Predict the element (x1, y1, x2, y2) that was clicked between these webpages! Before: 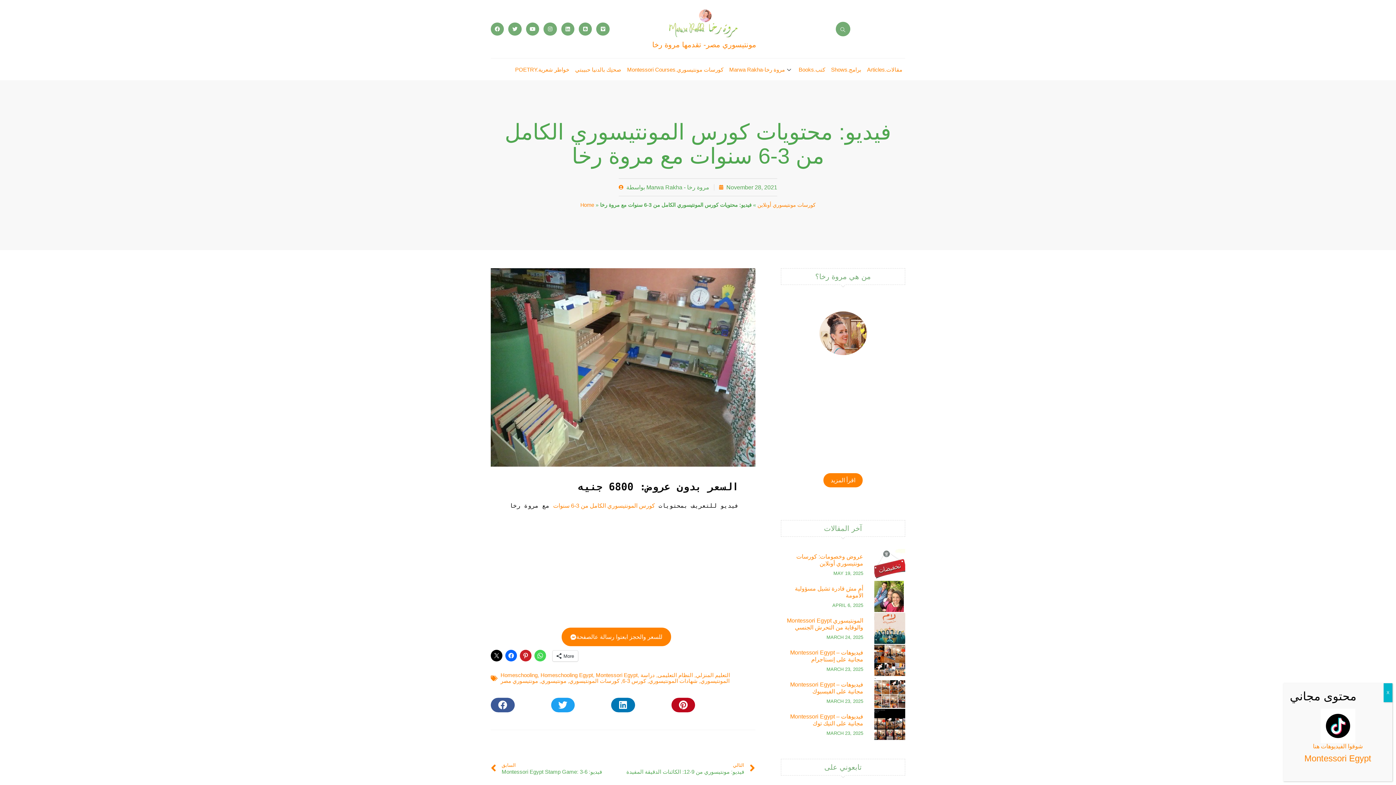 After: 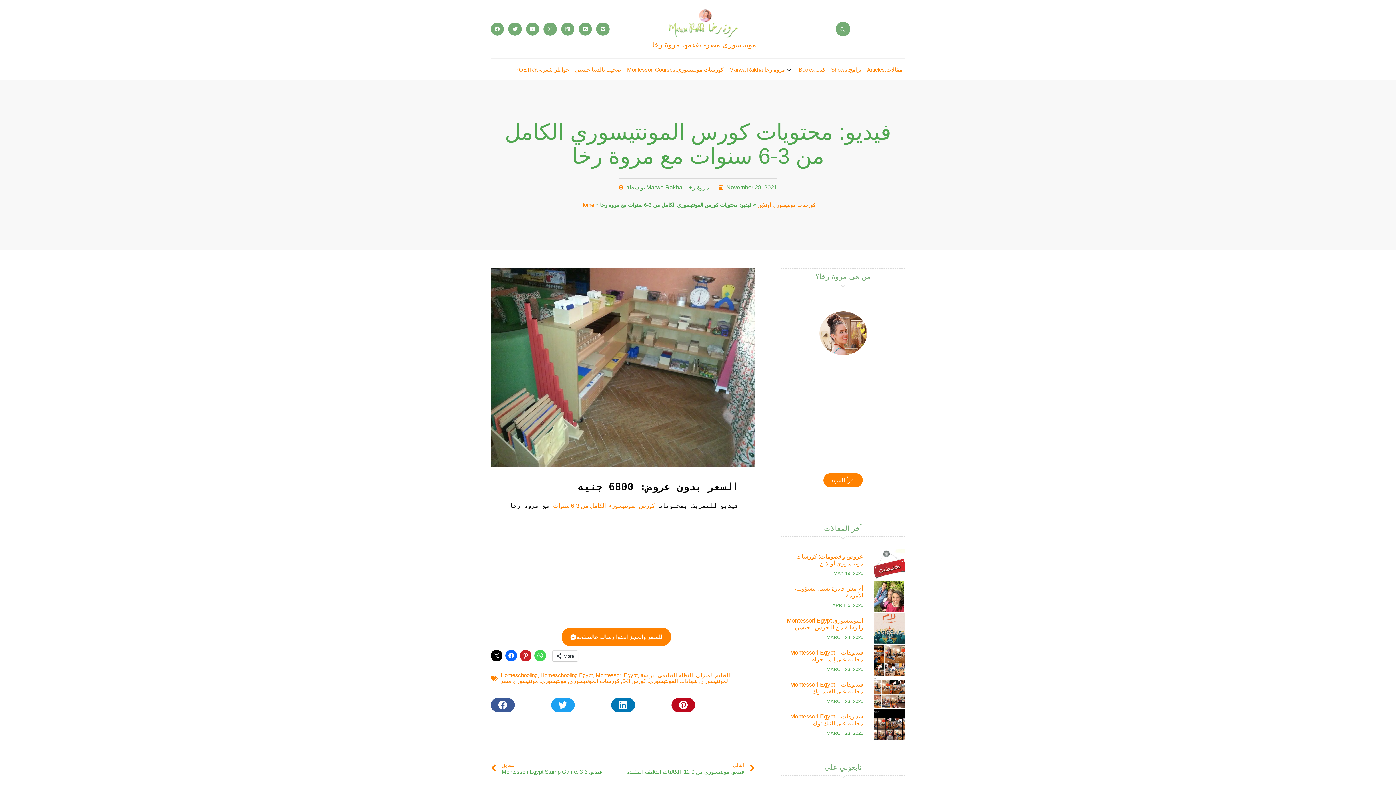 Action: bbox: (1384, 683, 1392, 702) label: Close